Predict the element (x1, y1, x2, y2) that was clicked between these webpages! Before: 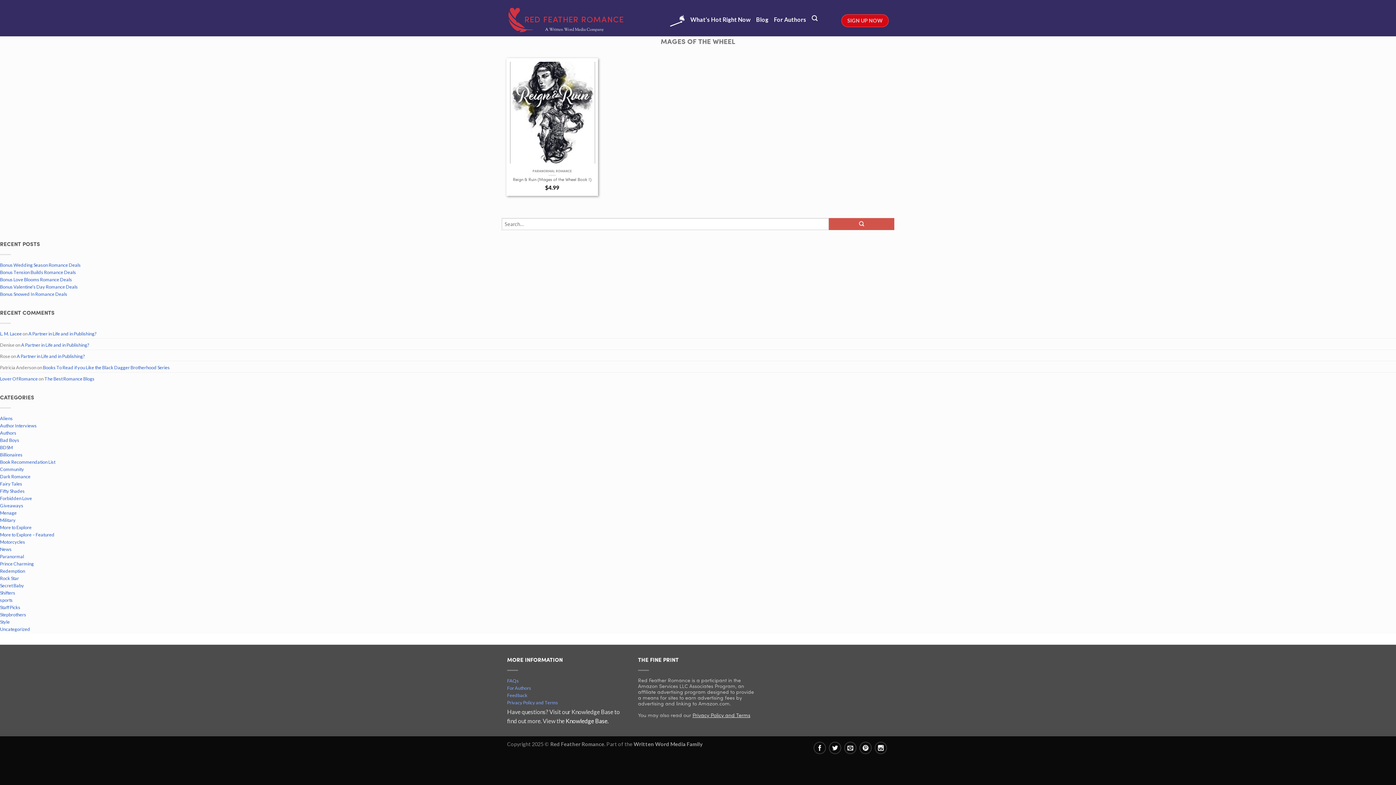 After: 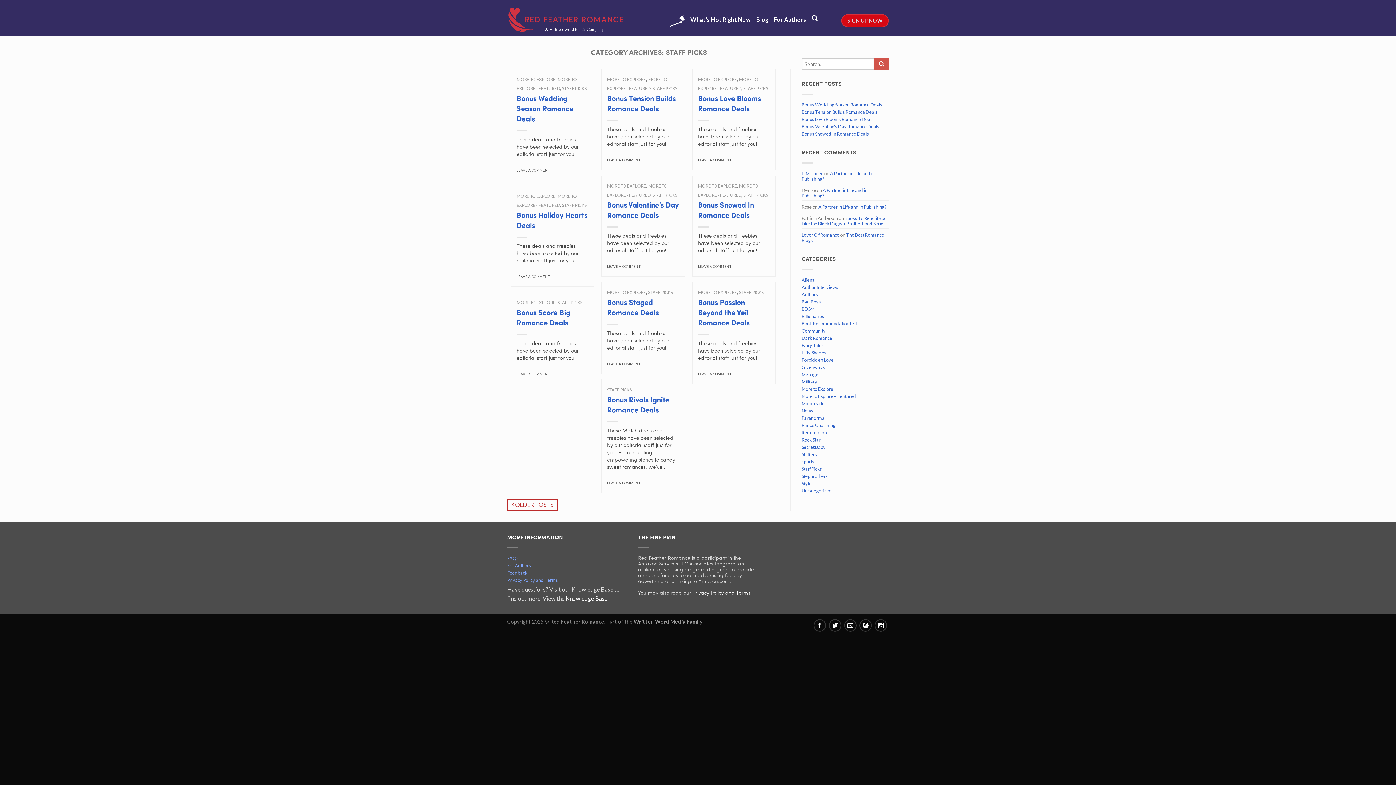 Action: label: Staff Picks bbox: (0, 604, 1396, 612)